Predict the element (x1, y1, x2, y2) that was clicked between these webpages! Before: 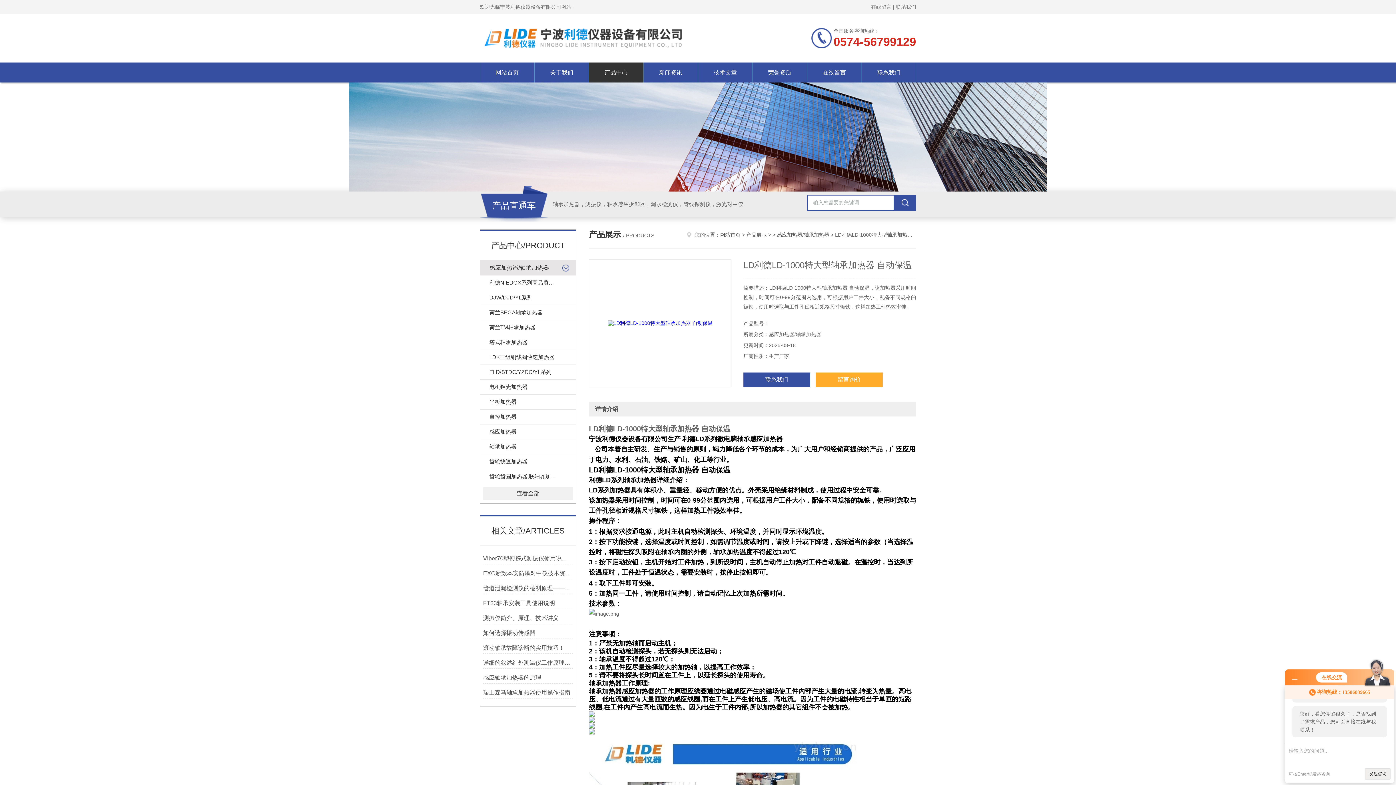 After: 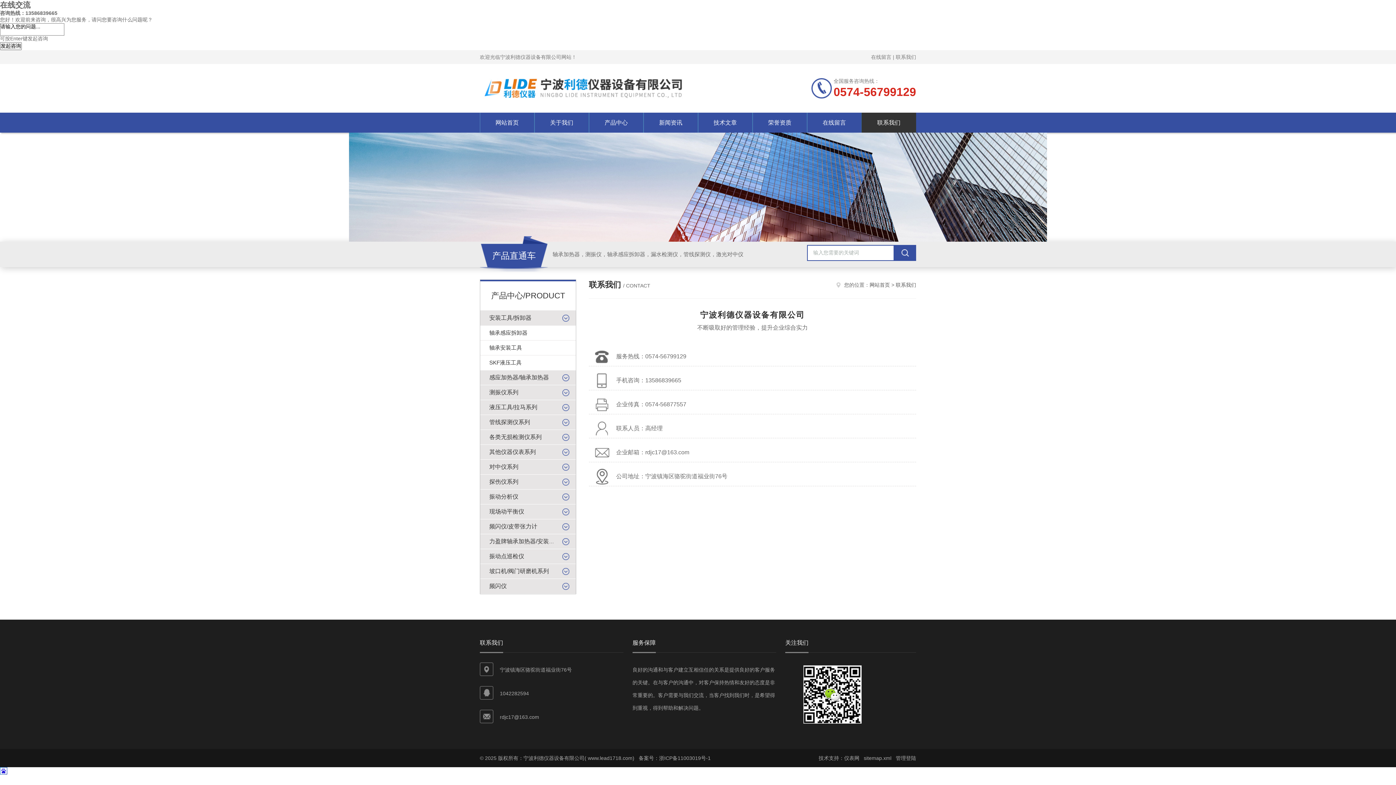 Action: label: 联系我们 bbox: (896, 4, 916, 9)